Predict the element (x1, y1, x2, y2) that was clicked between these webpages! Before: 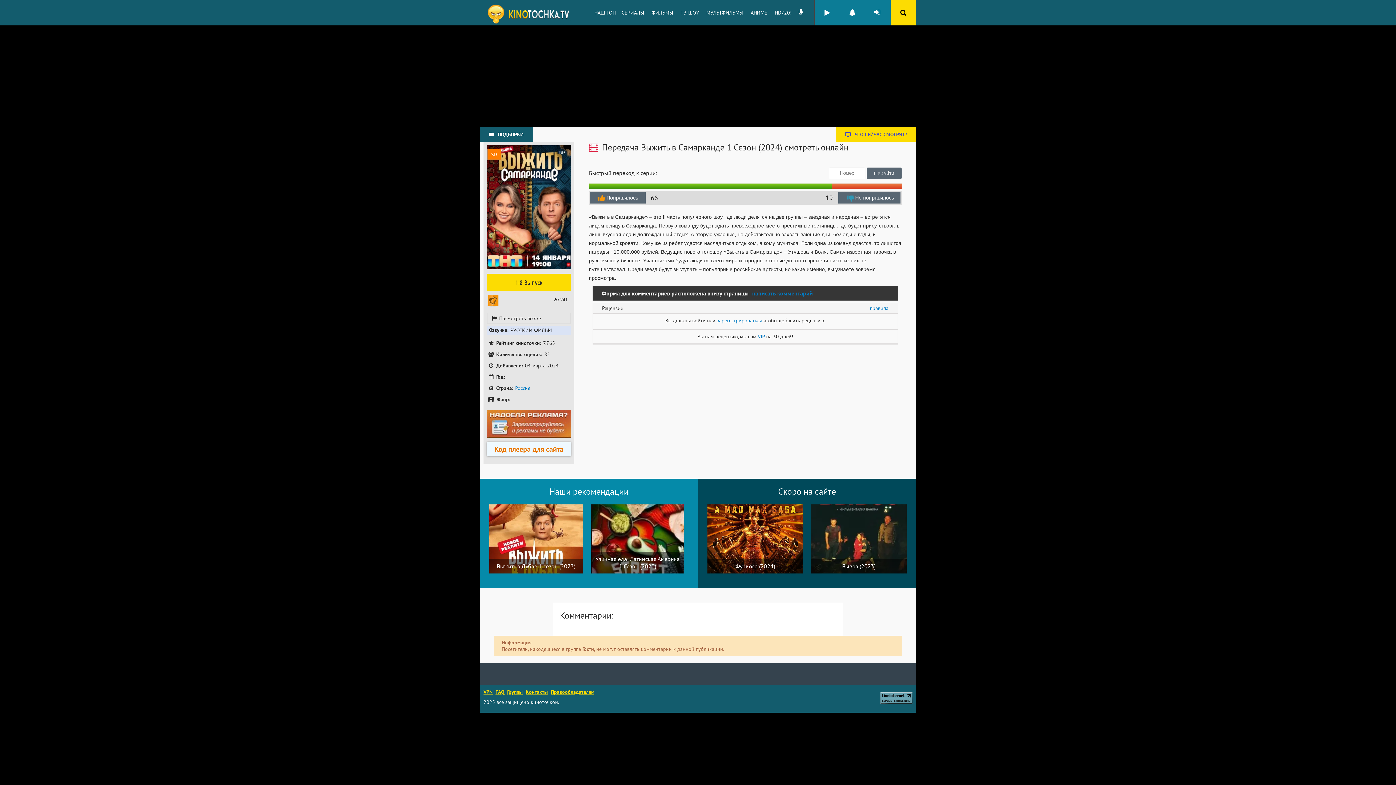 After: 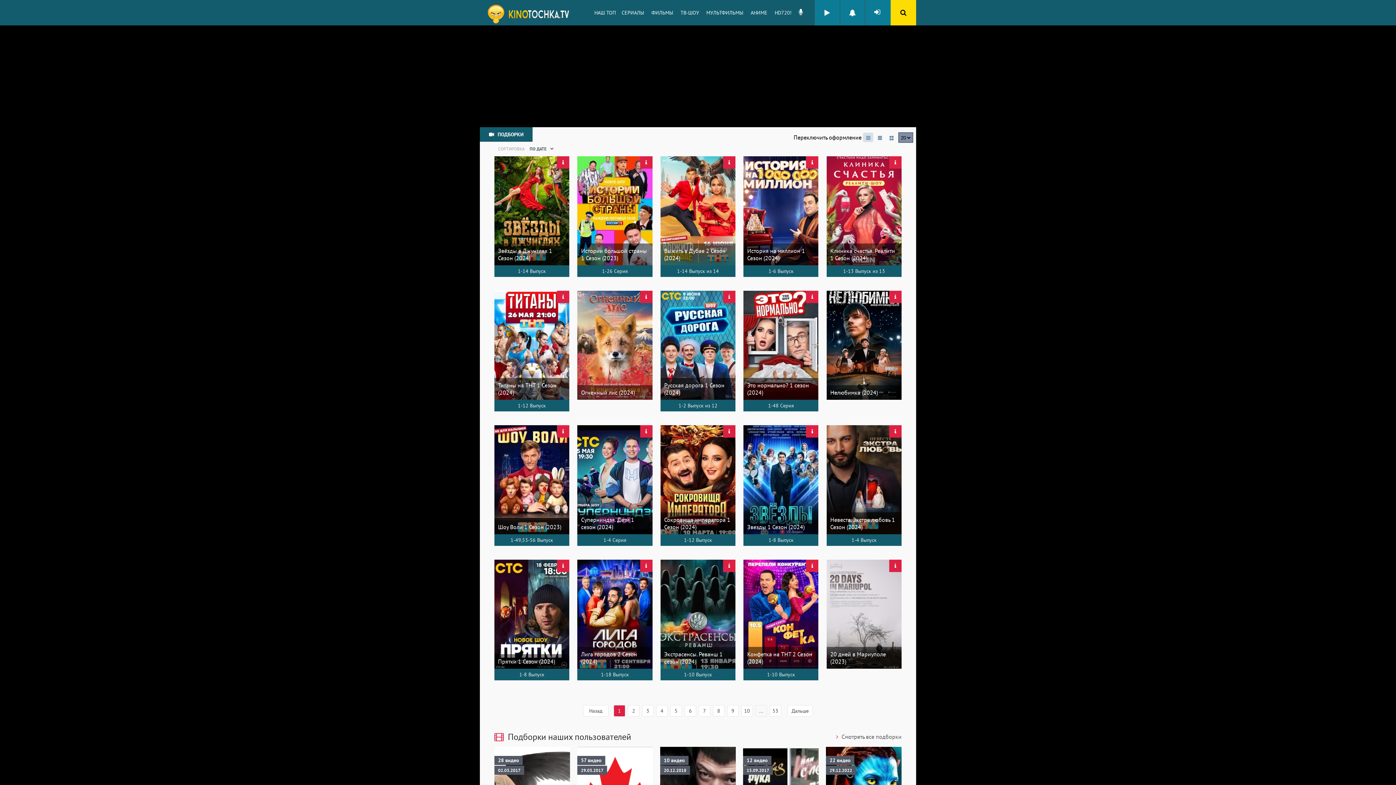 Action: bbox: (677, 0, 702, 25) label: ТВ-ШОУ